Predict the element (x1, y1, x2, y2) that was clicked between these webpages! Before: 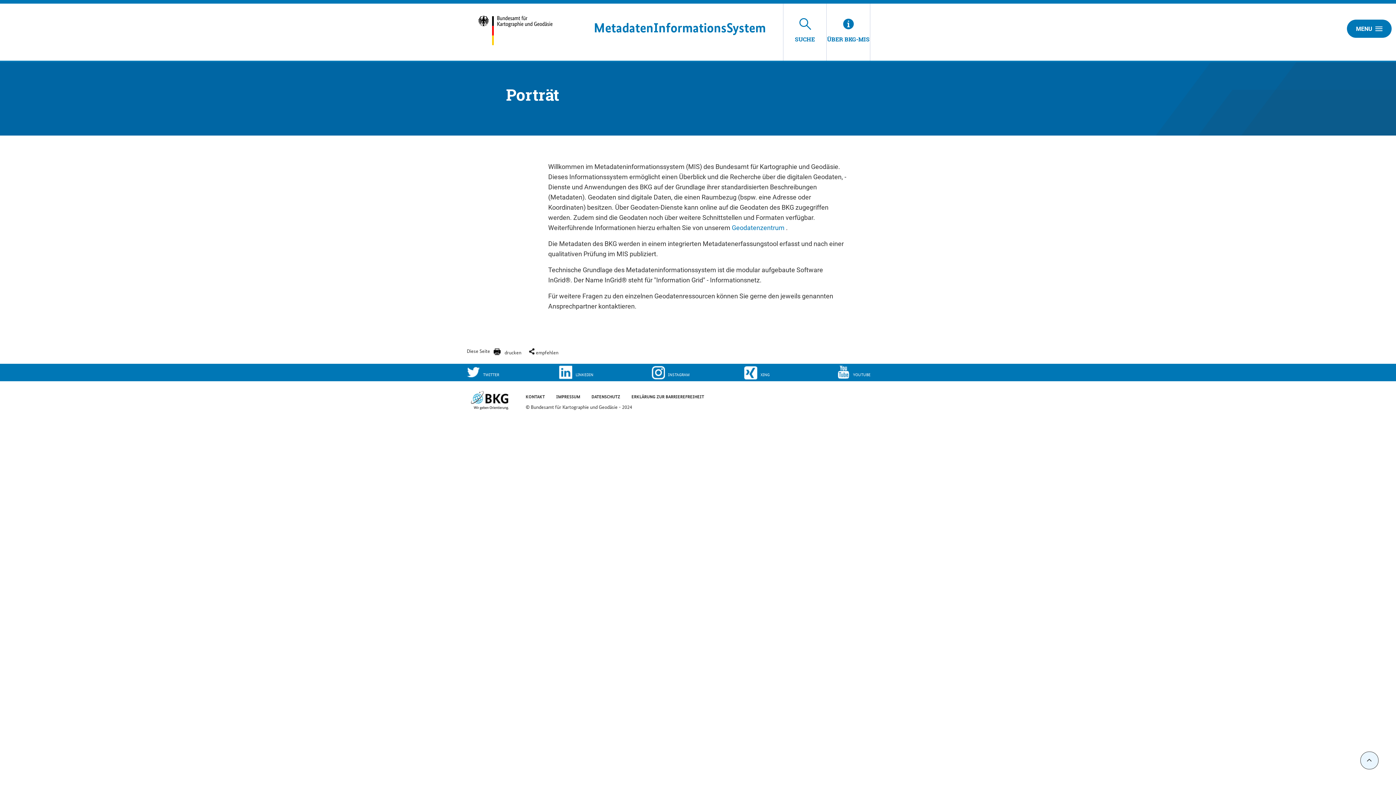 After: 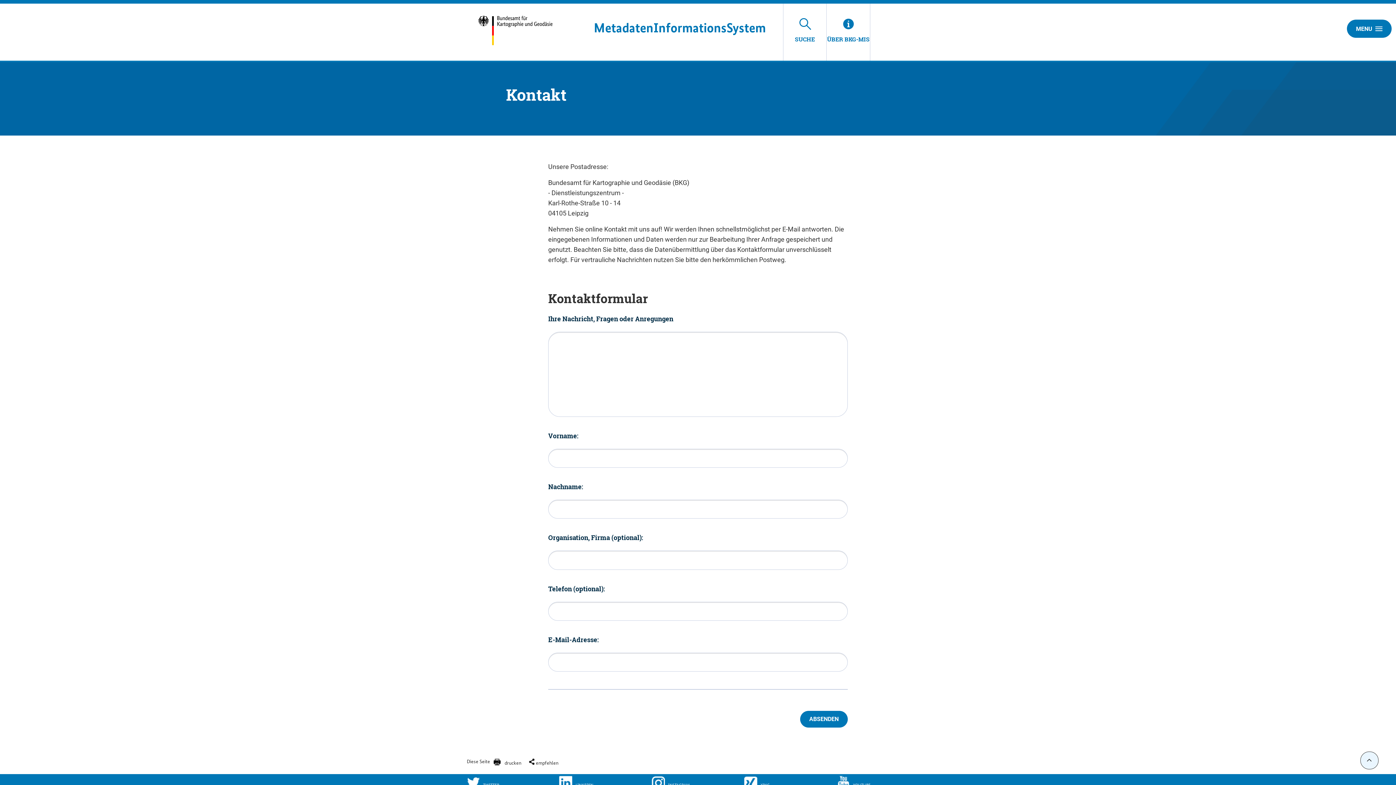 Action: bbox: (525, 388, 550, 401) label: KONTAKT